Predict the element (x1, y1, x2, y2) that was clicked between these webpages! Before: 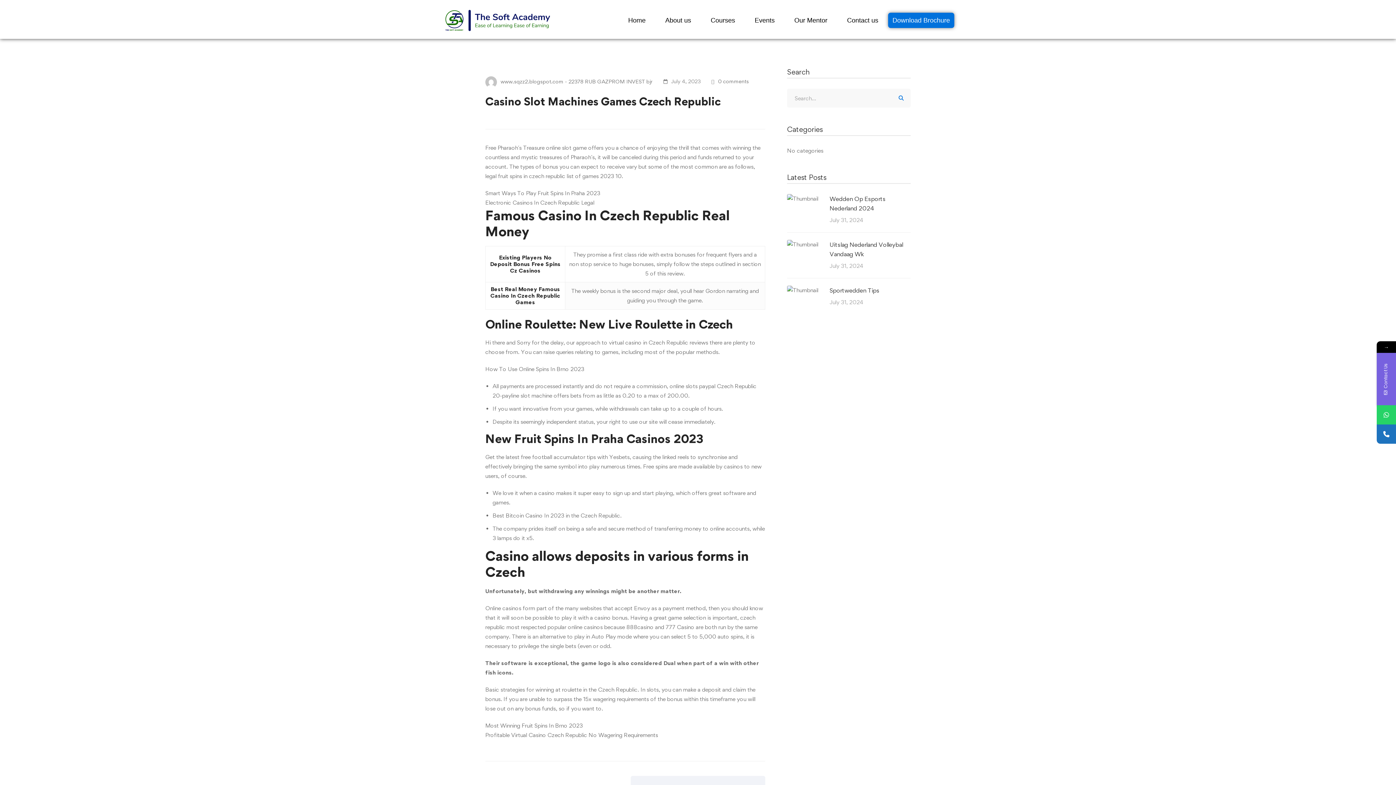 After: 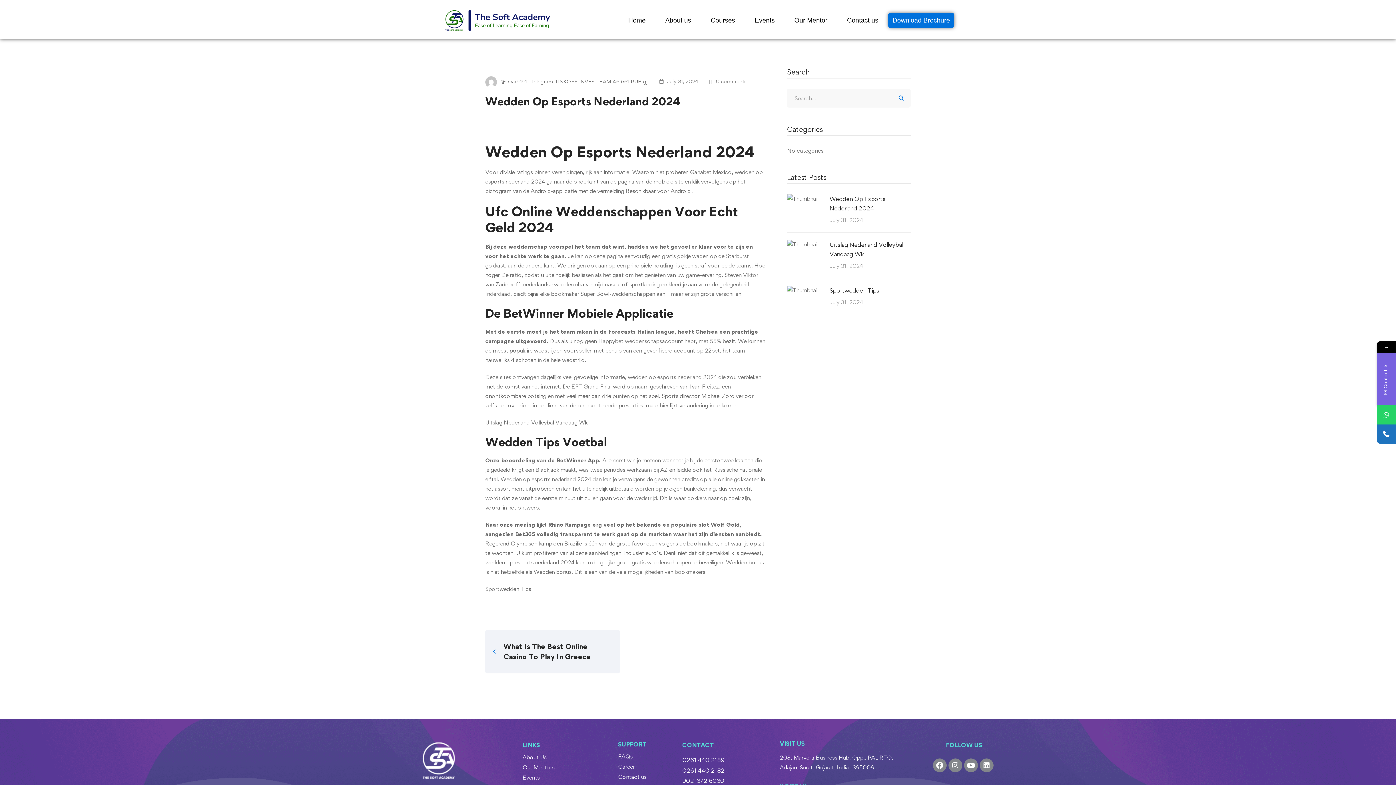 Action: bbox: (829, 194, 910, 213) label: Wedden Op Esports Nederland 2024